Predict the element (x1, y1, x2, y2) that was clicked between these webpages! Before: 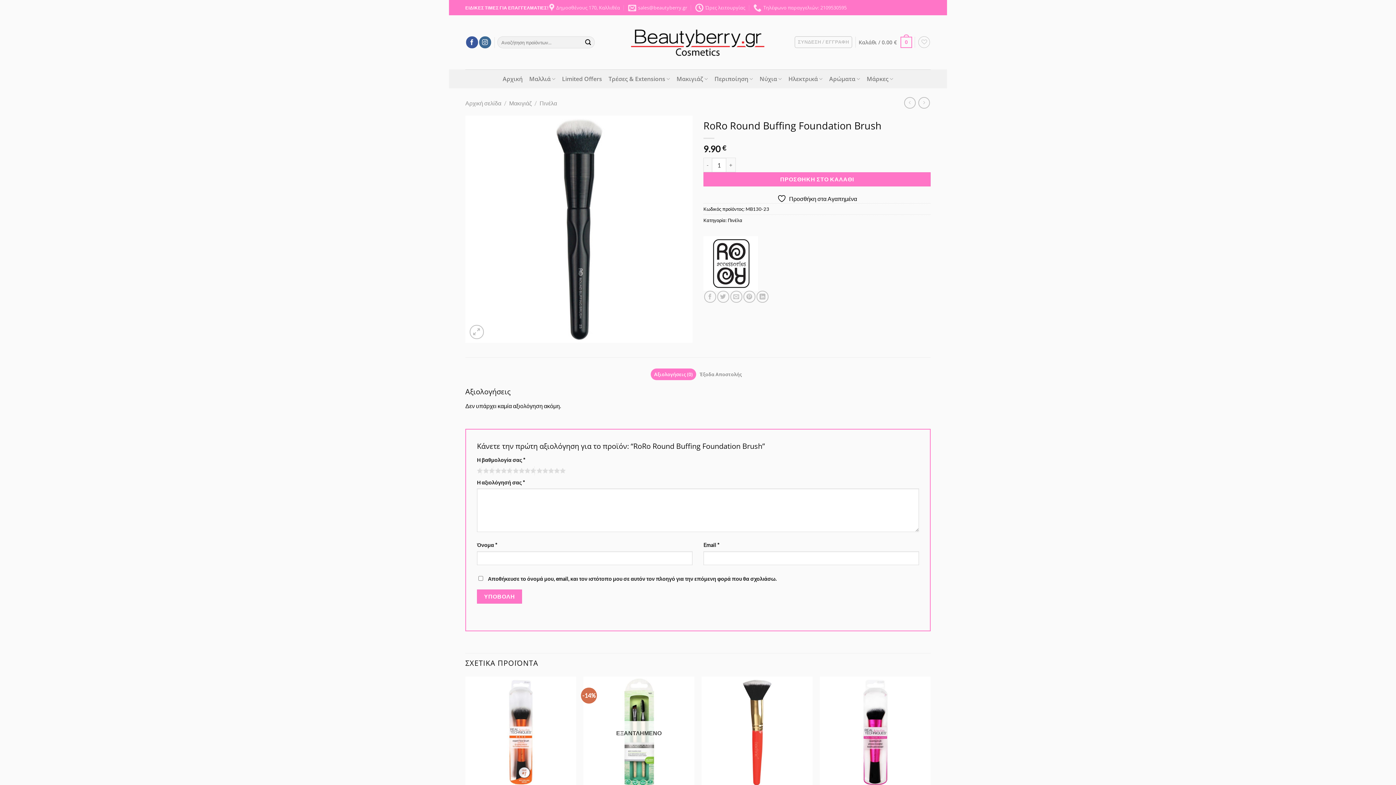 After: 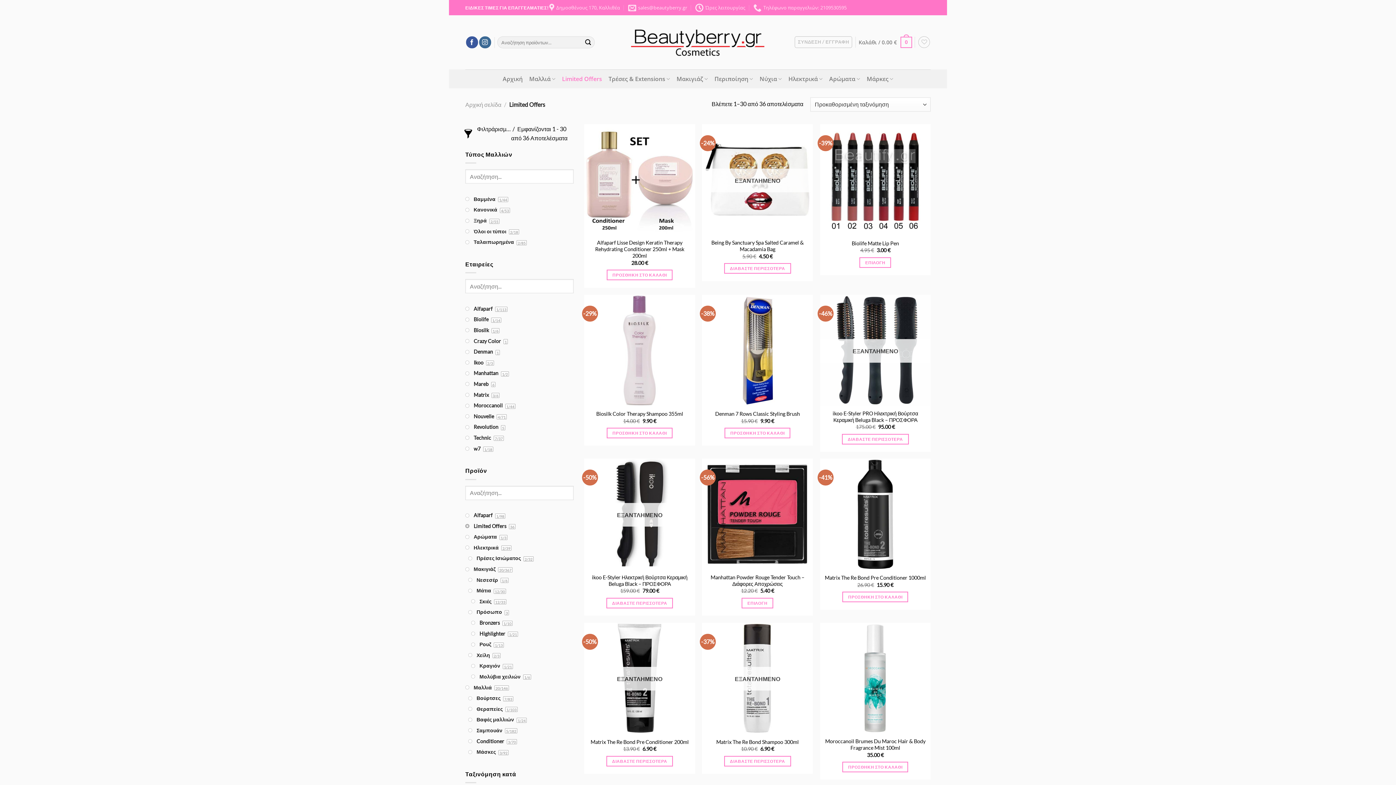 Action: label: Limited Offers bbox: (562, 69, 602, 88)